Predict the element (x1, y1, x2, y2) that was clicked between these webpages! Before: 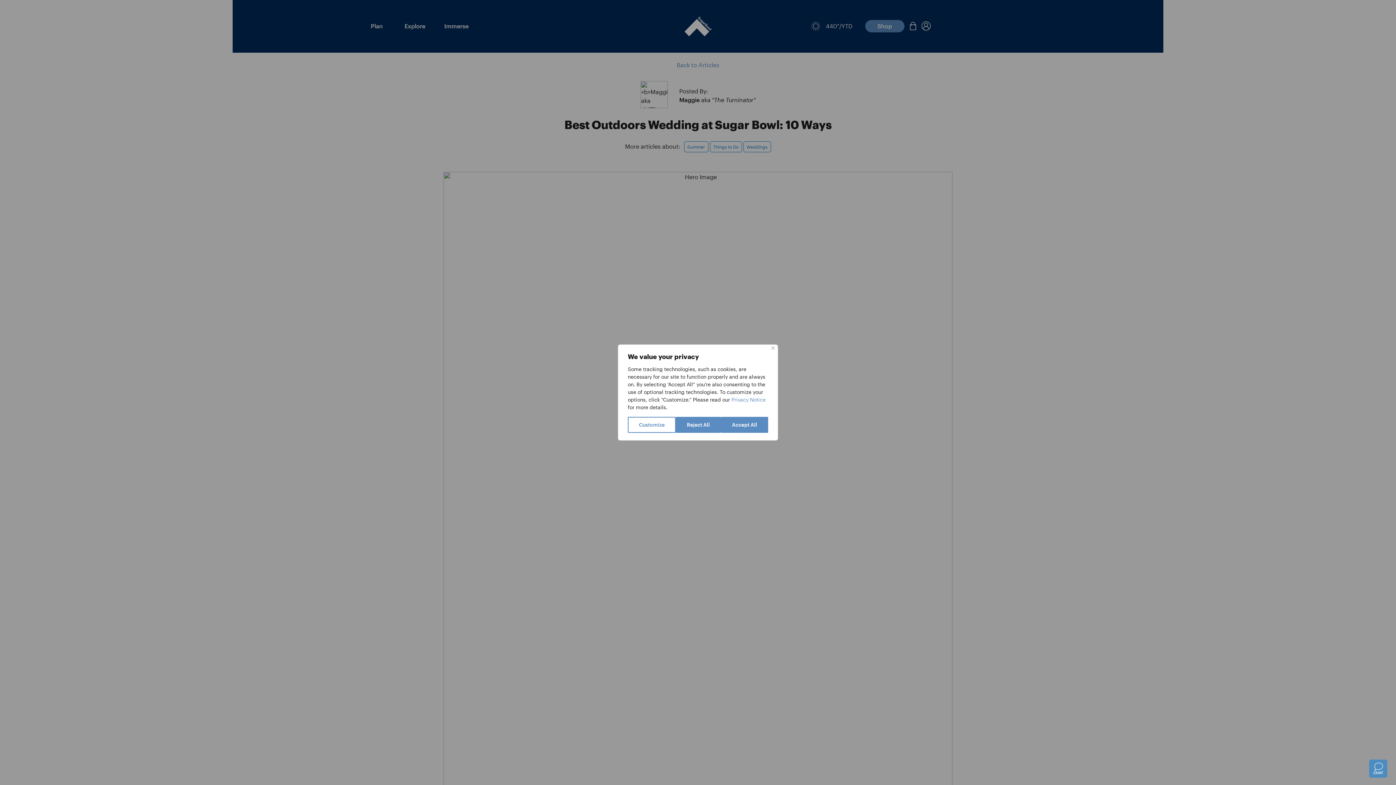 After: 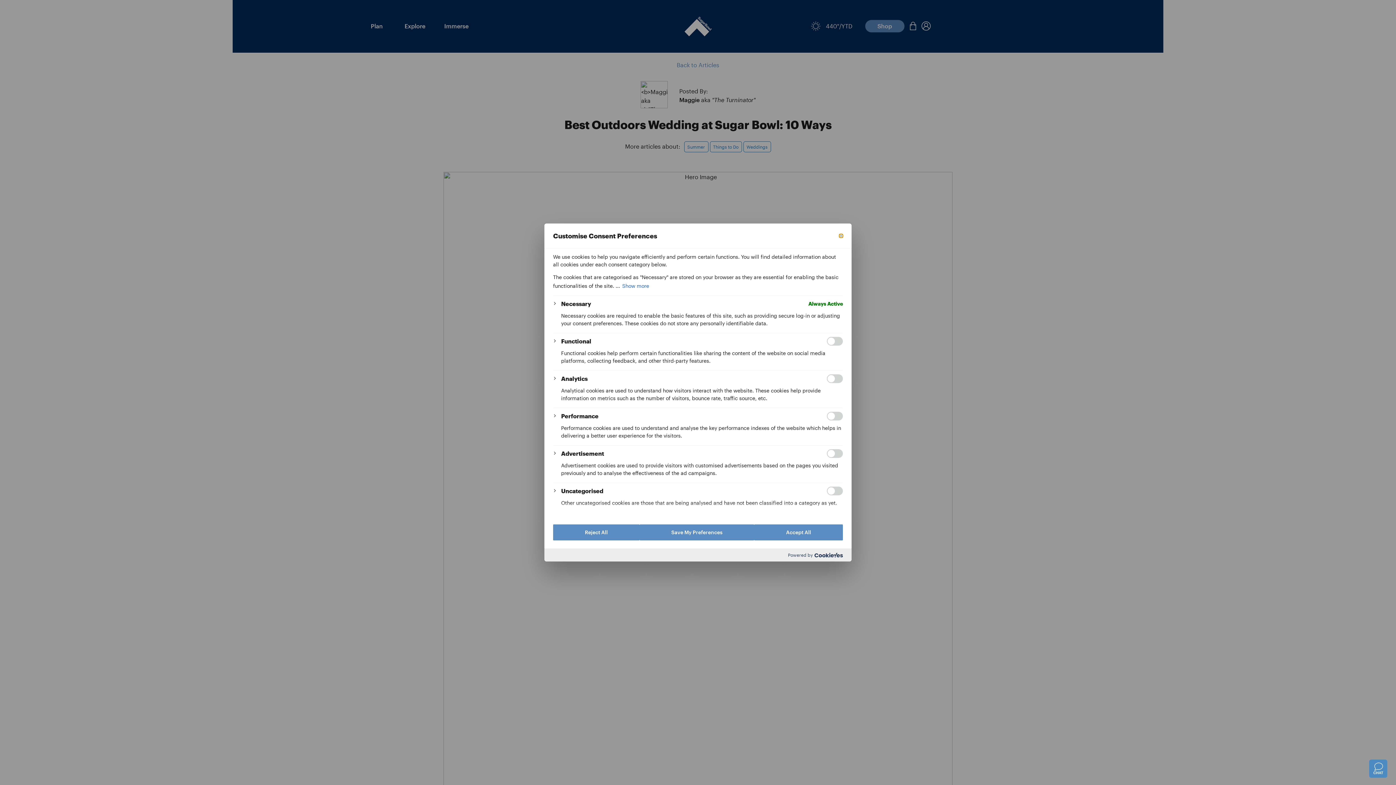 Action: bbox: (628, 417, 676, 433) label: Customize